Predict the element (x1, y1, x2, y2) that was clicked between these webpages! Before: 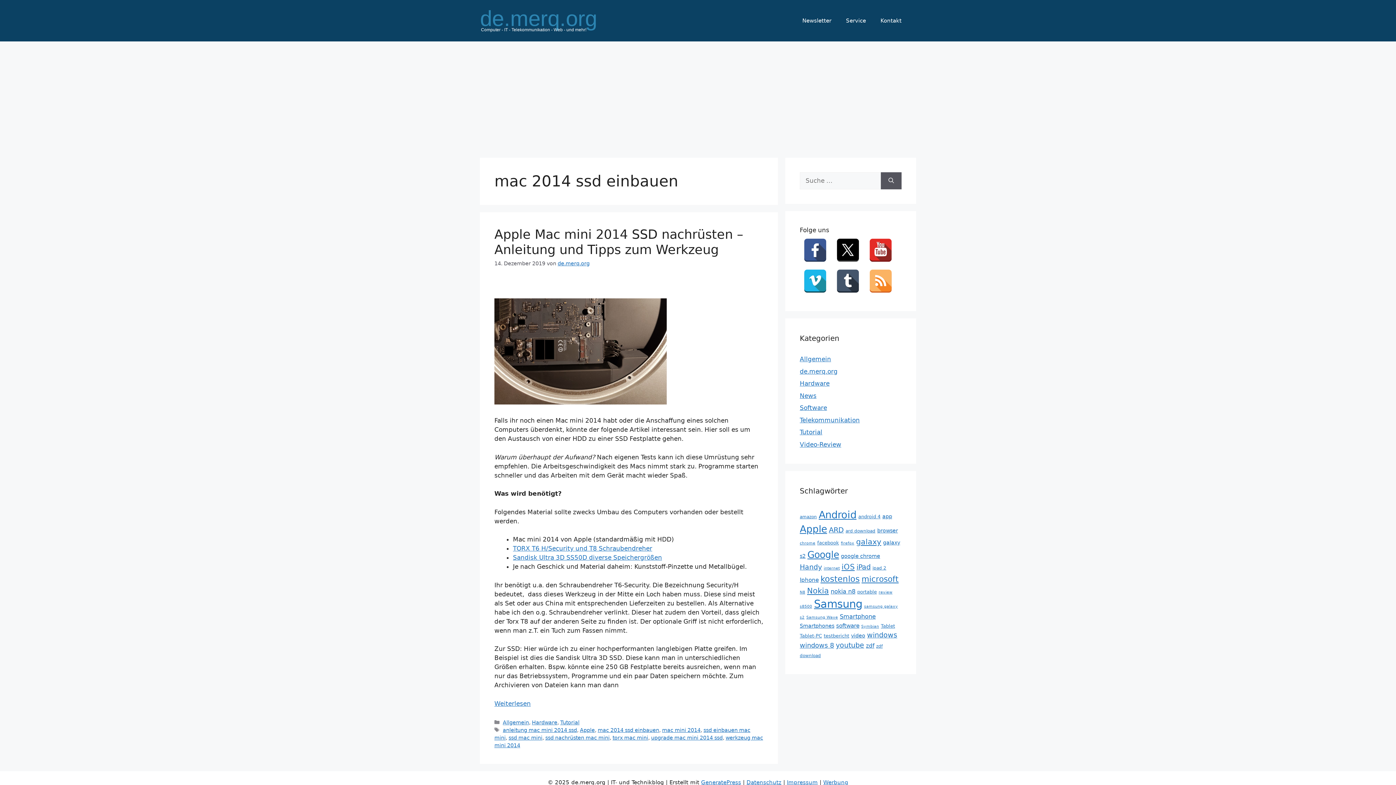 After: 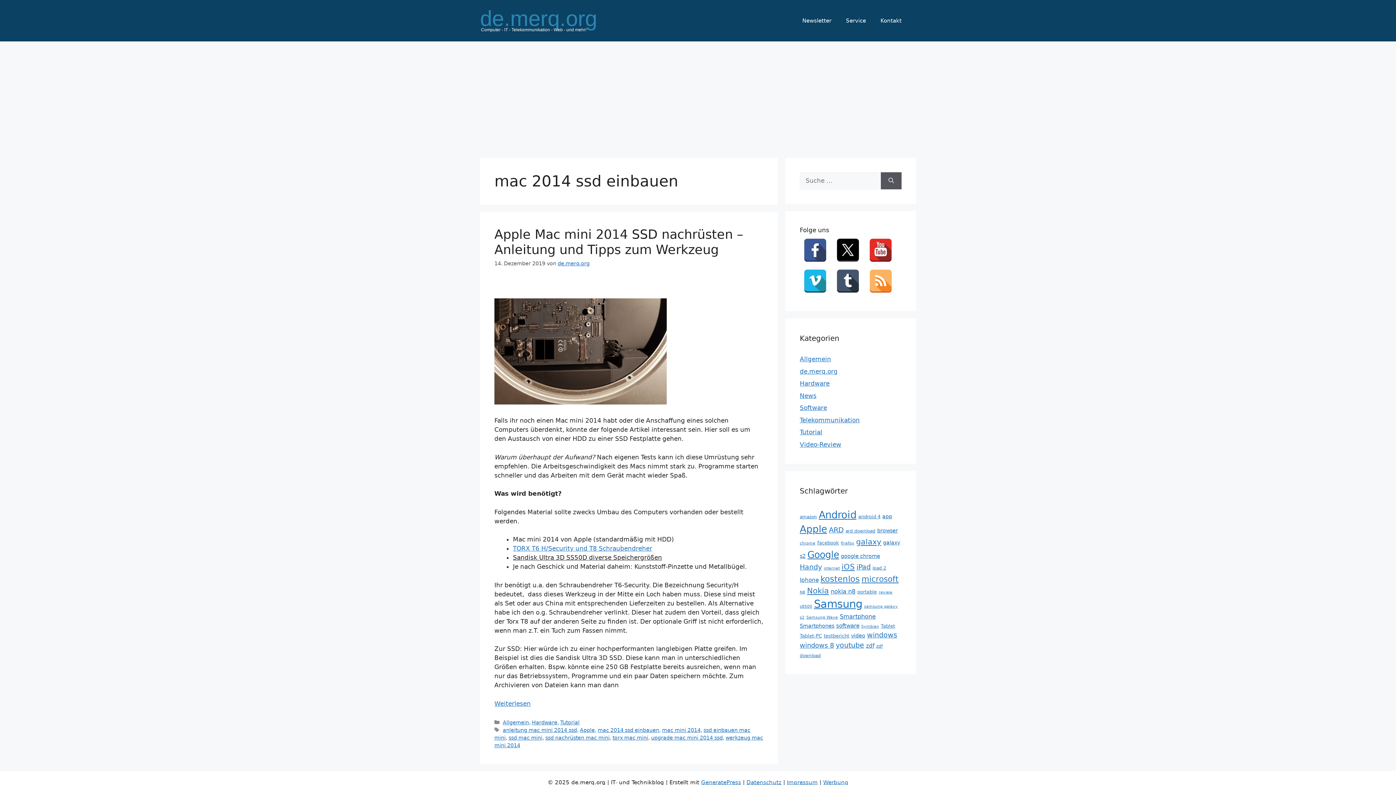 Action: label: Sandisk Ultra 3D SS50D diverse Speichergrößen bbox: (513, 554, 662, 561)